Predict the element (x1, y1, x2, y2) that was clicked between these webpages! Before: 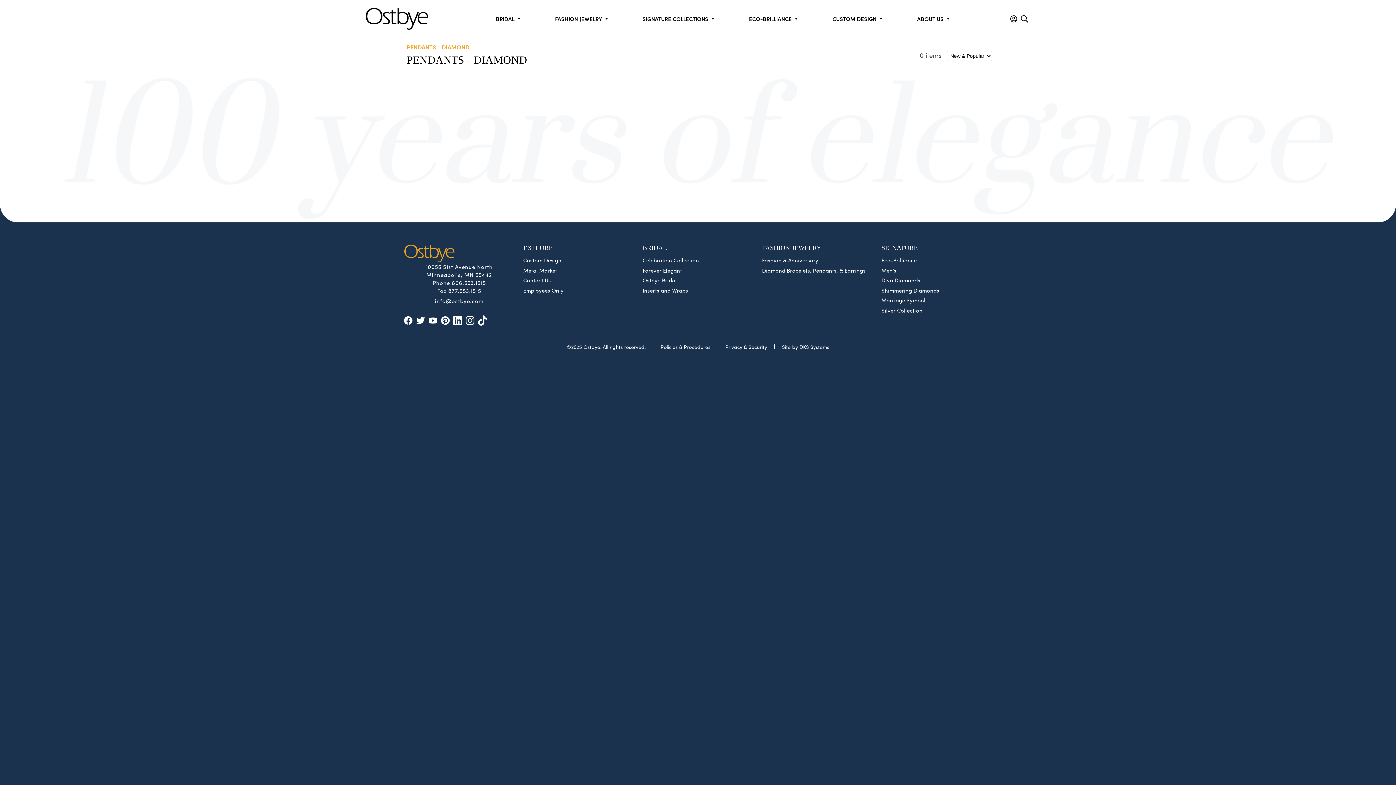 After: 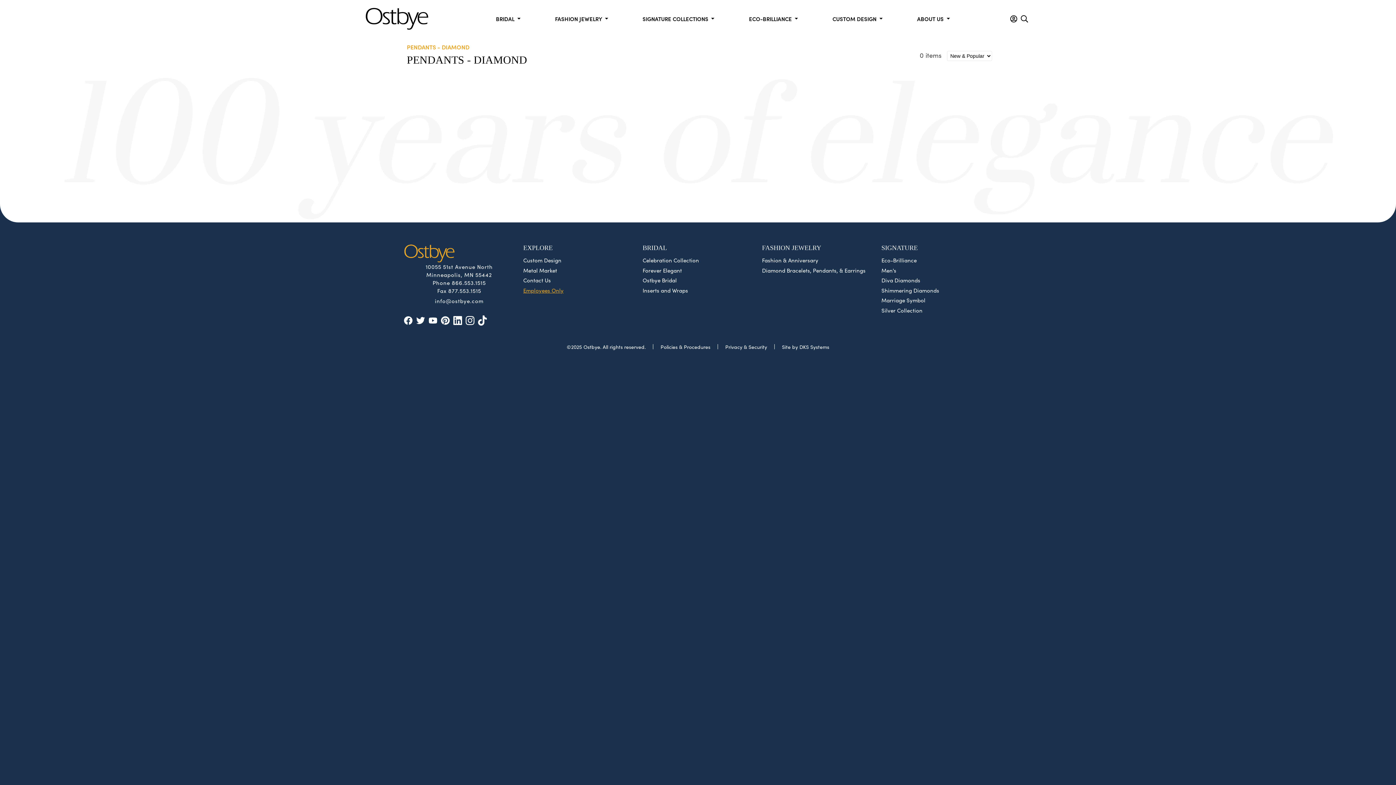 Action: bbox: (523, 287, 634, 293) label: Employees Only